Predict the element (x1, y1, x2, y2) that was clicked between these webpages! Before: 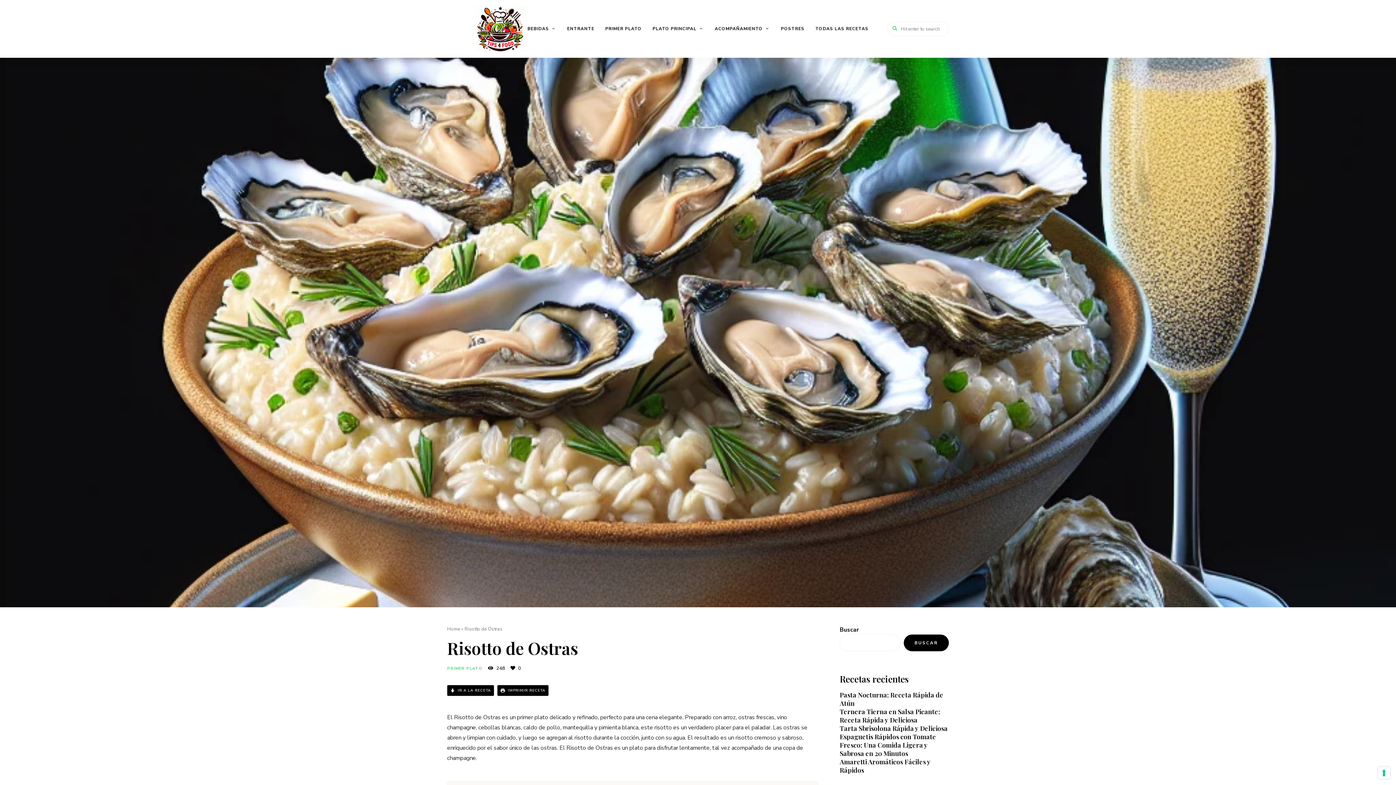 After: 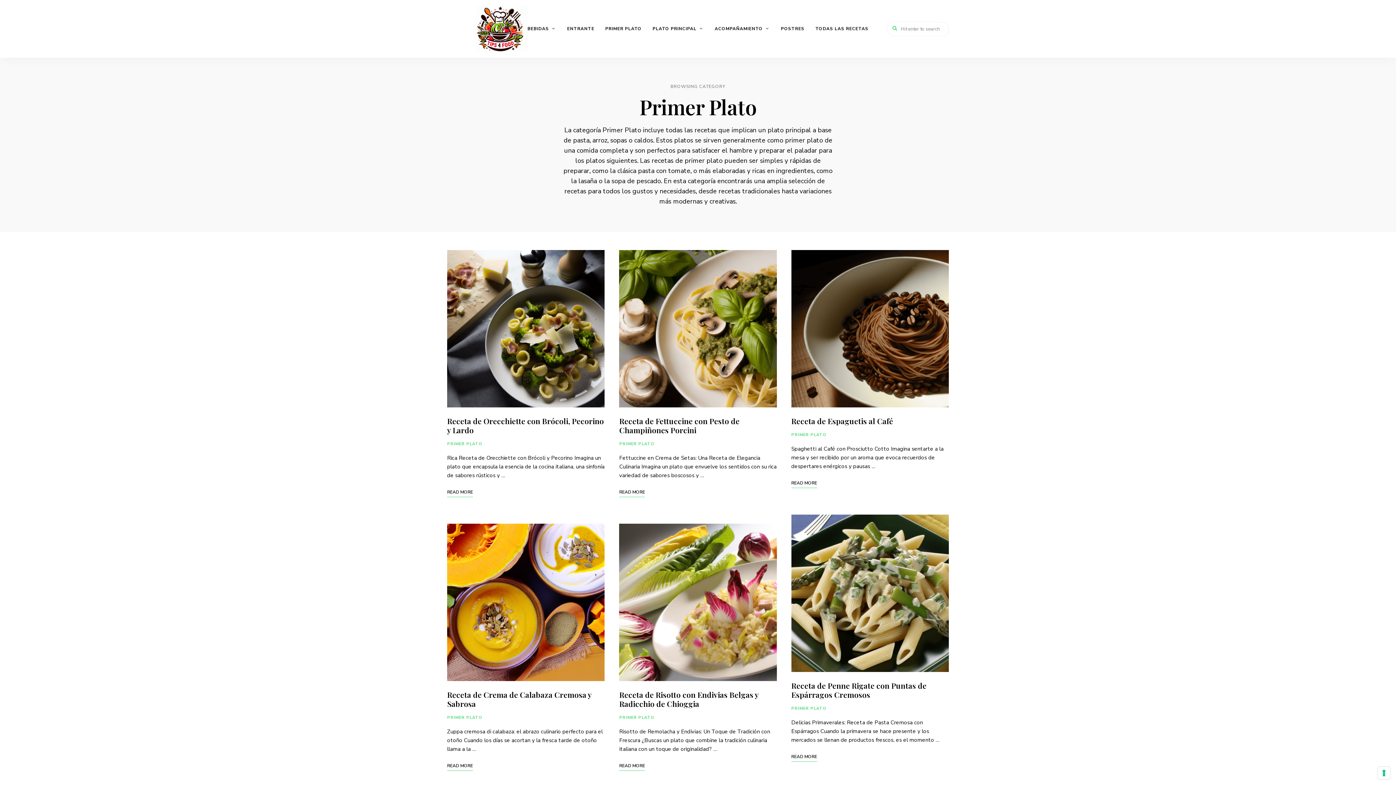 Action: bbox: (447, 665, 482, 671) label: PRIMER PLATO